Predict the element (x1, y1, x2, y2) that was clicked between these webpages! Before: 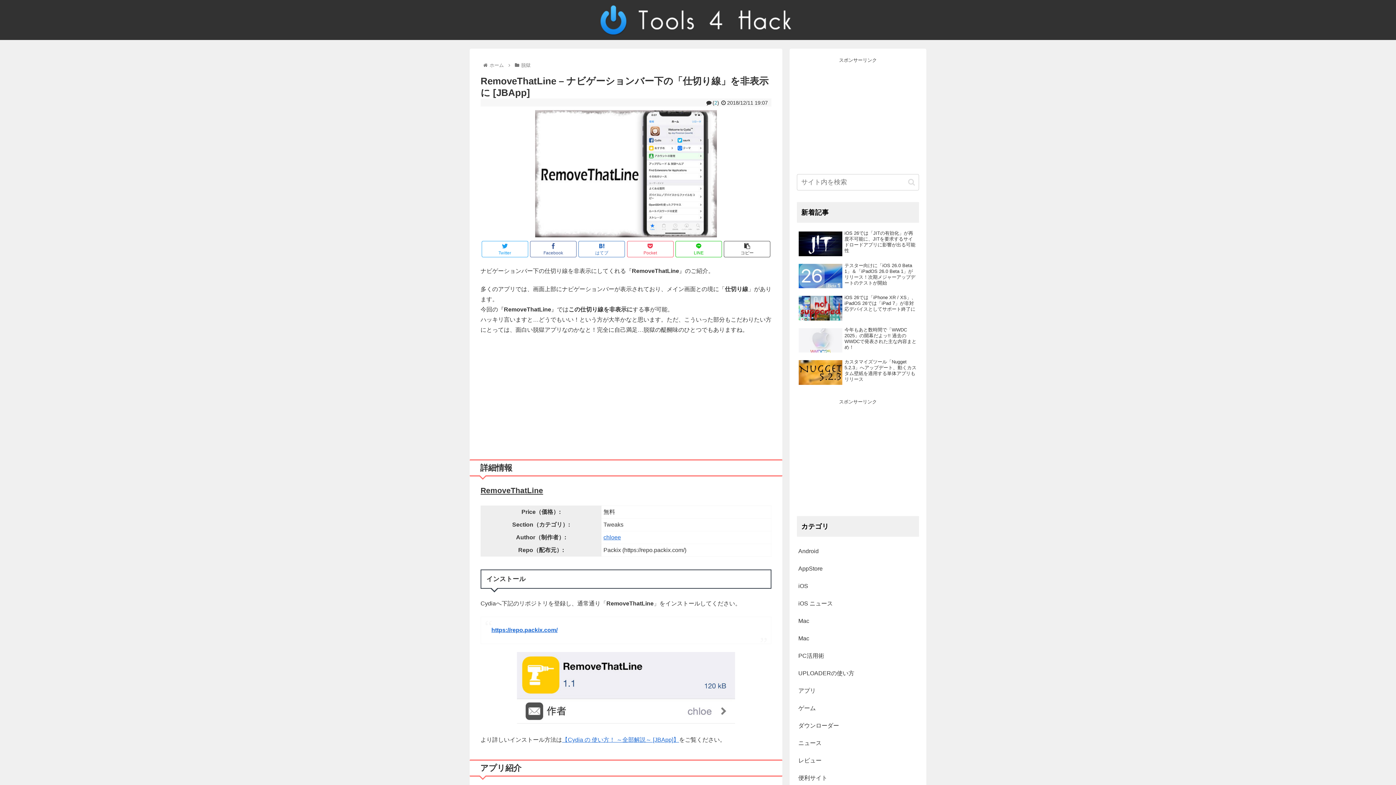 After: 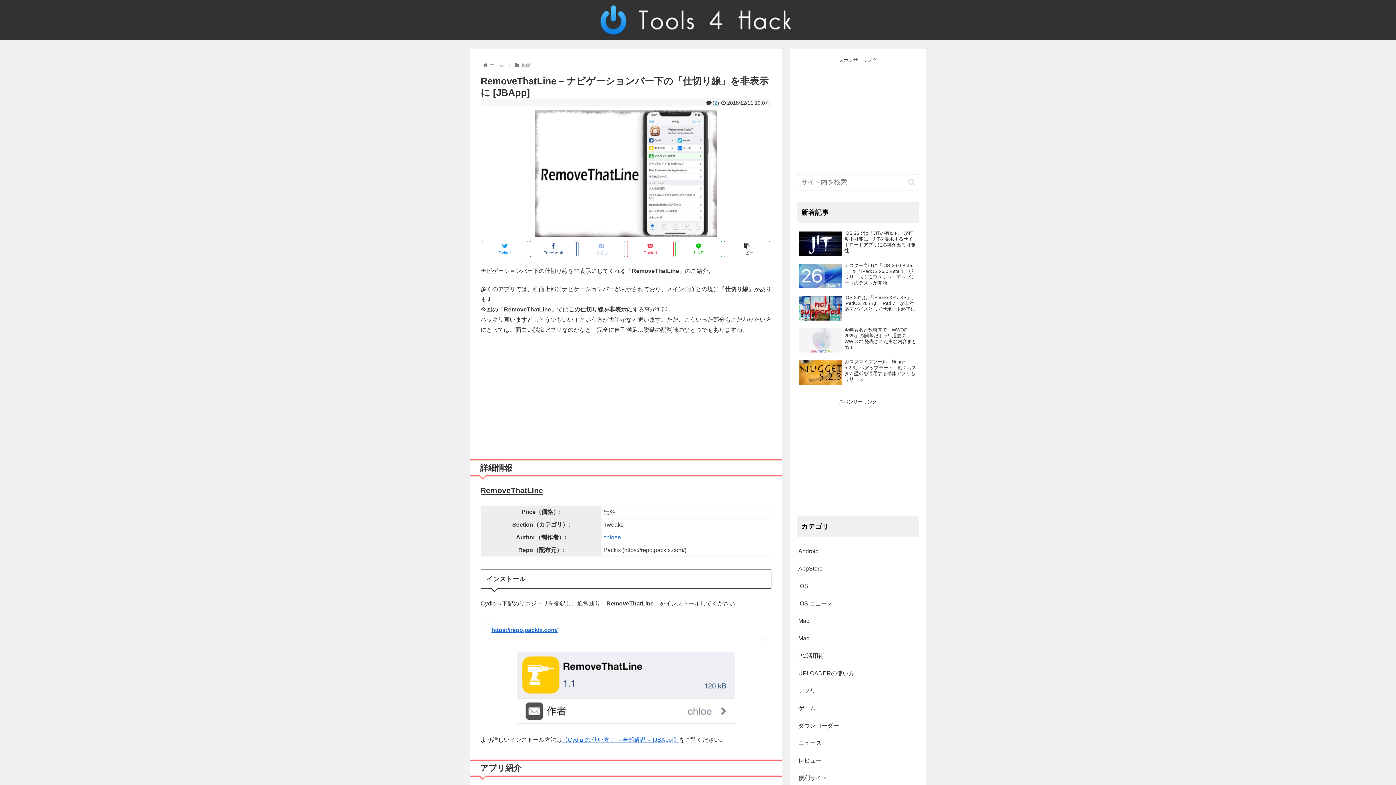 Action: label: はてブ bbox: (578, 240, 625, 257)